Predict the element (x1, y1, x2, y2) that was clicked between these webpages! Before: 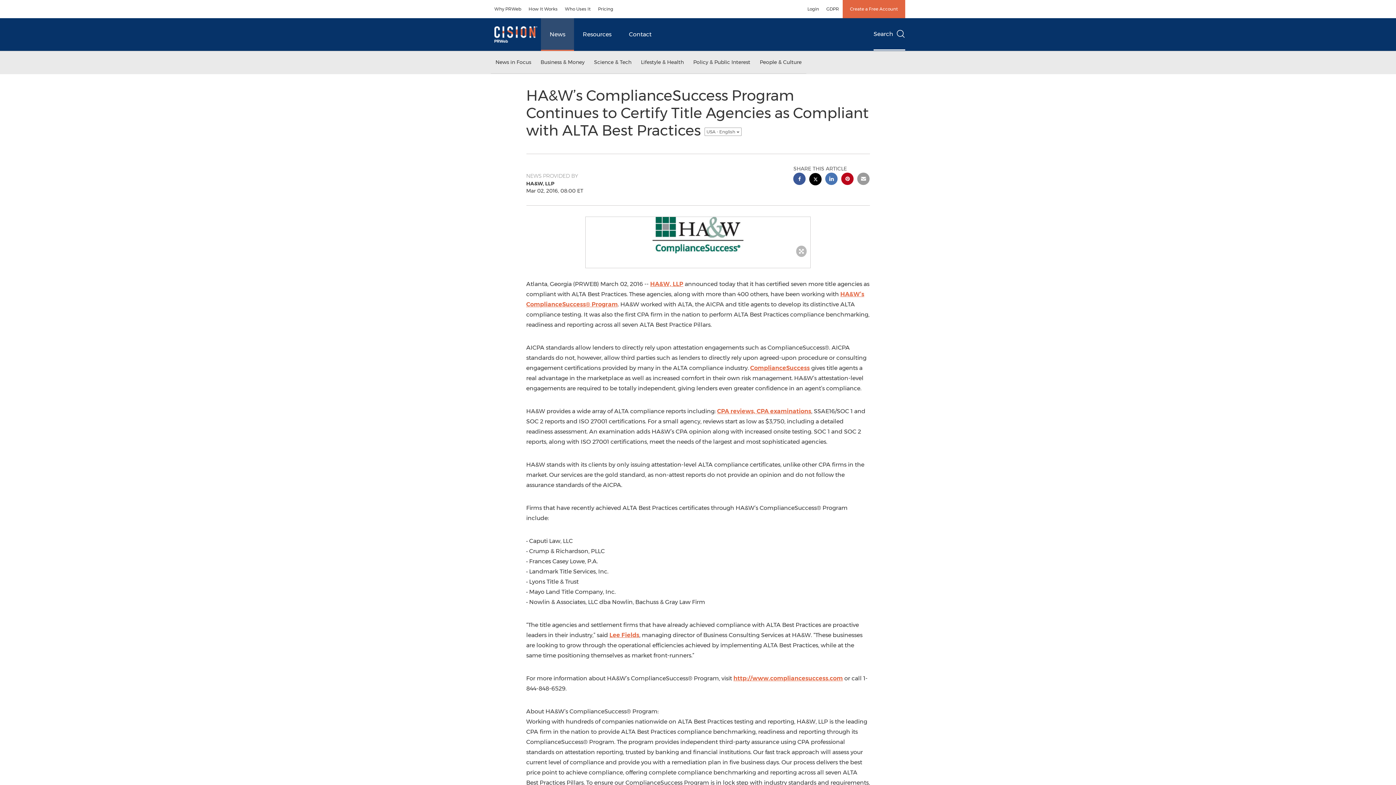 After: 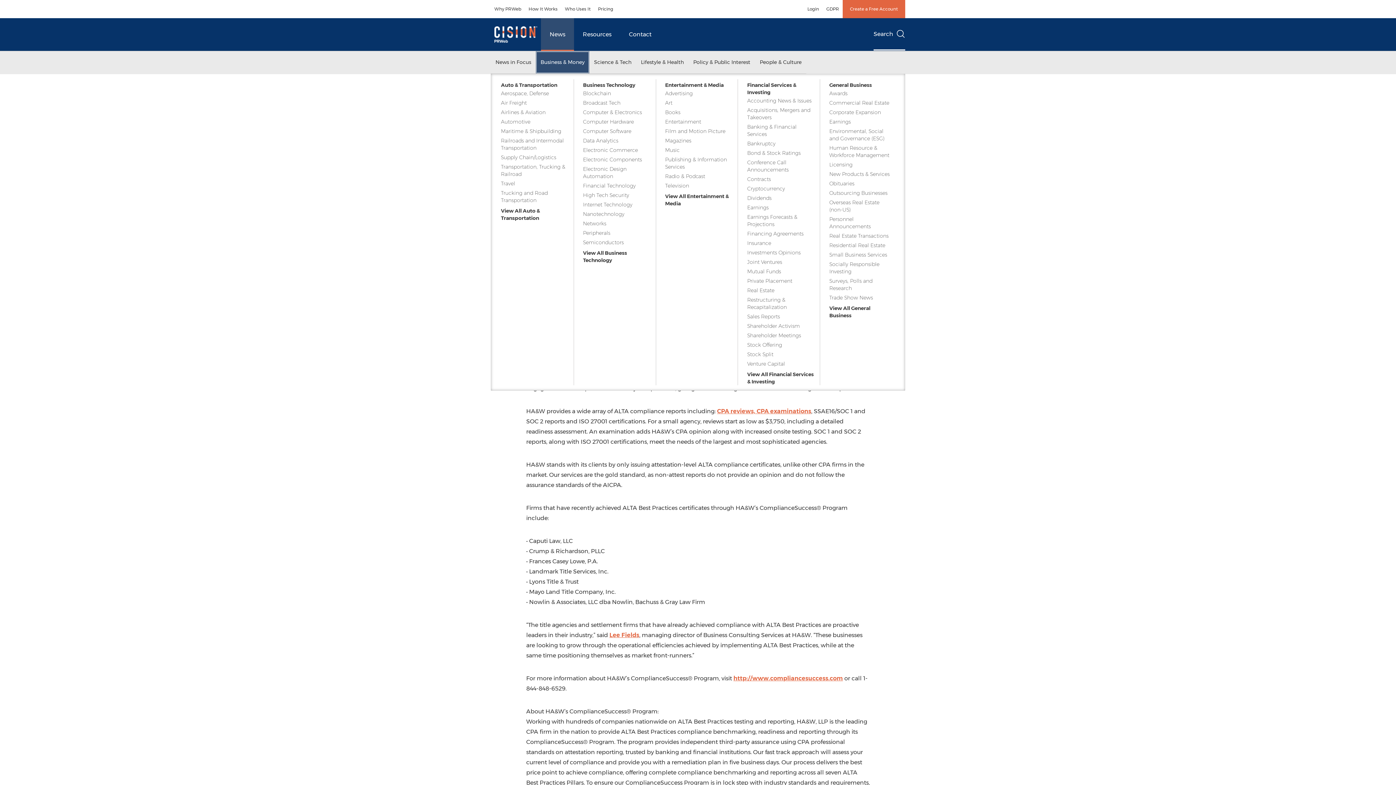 Action: label: Business & Money bbox: (536, 51, 589, 73)